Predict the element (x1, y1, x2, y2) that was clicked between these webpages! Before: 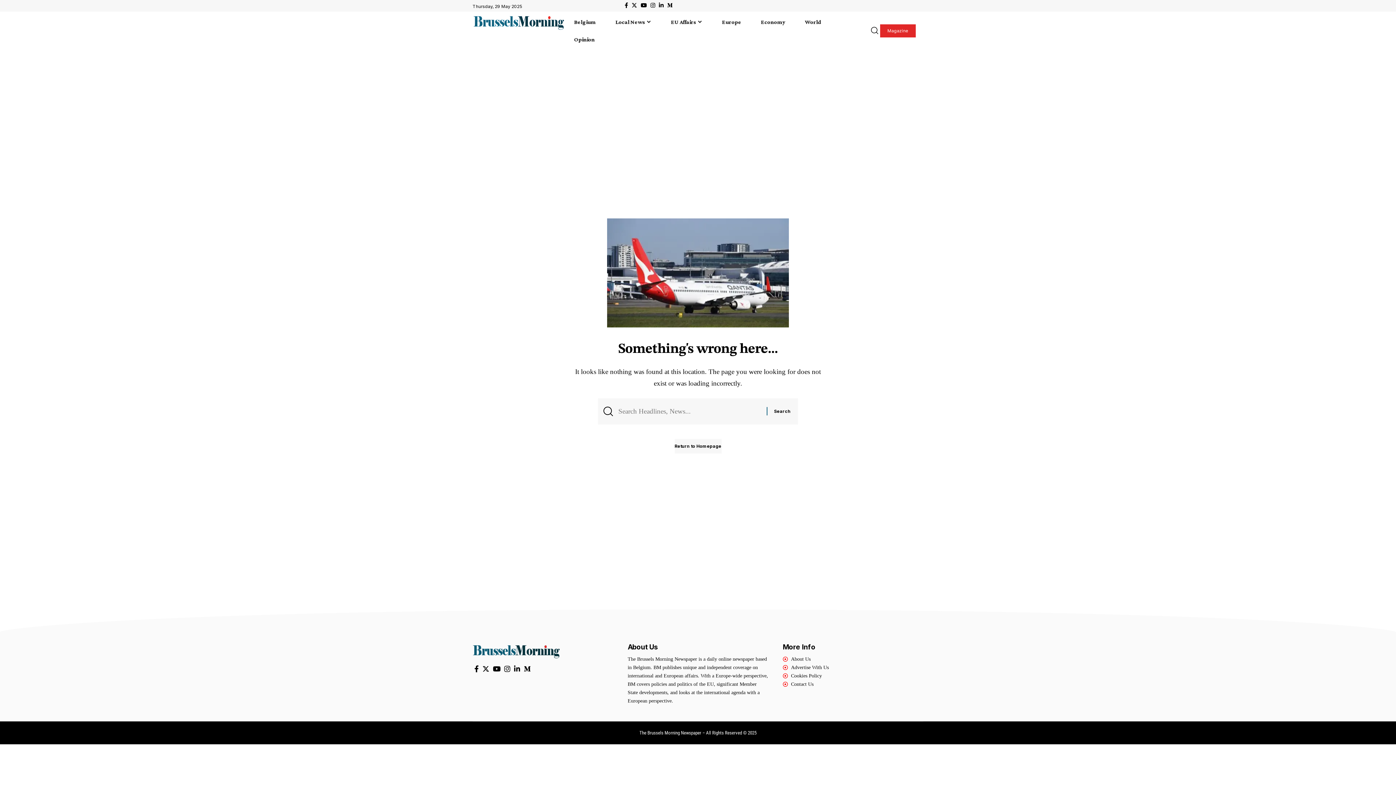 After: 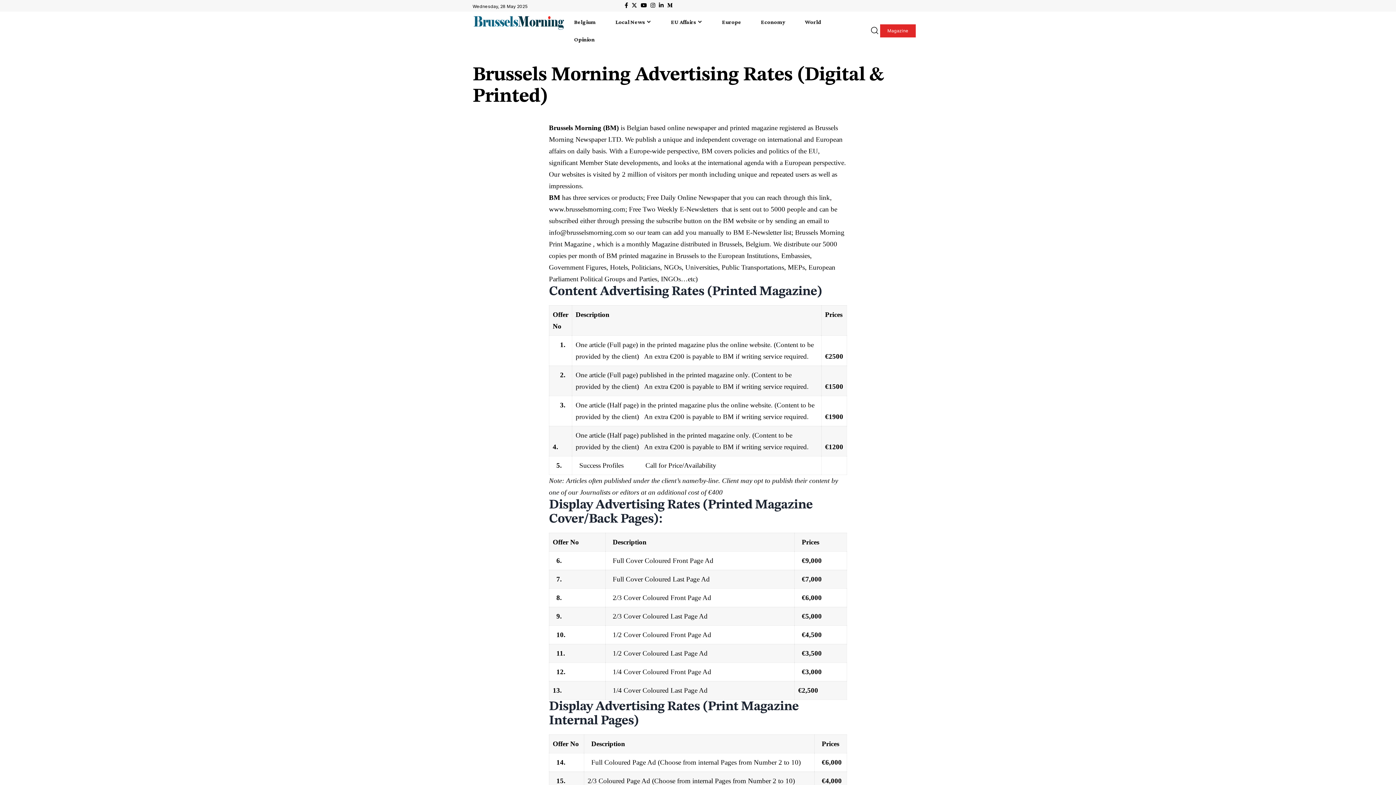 Action: label: Advertise With Us bbox: (783, 663, 923, 672)